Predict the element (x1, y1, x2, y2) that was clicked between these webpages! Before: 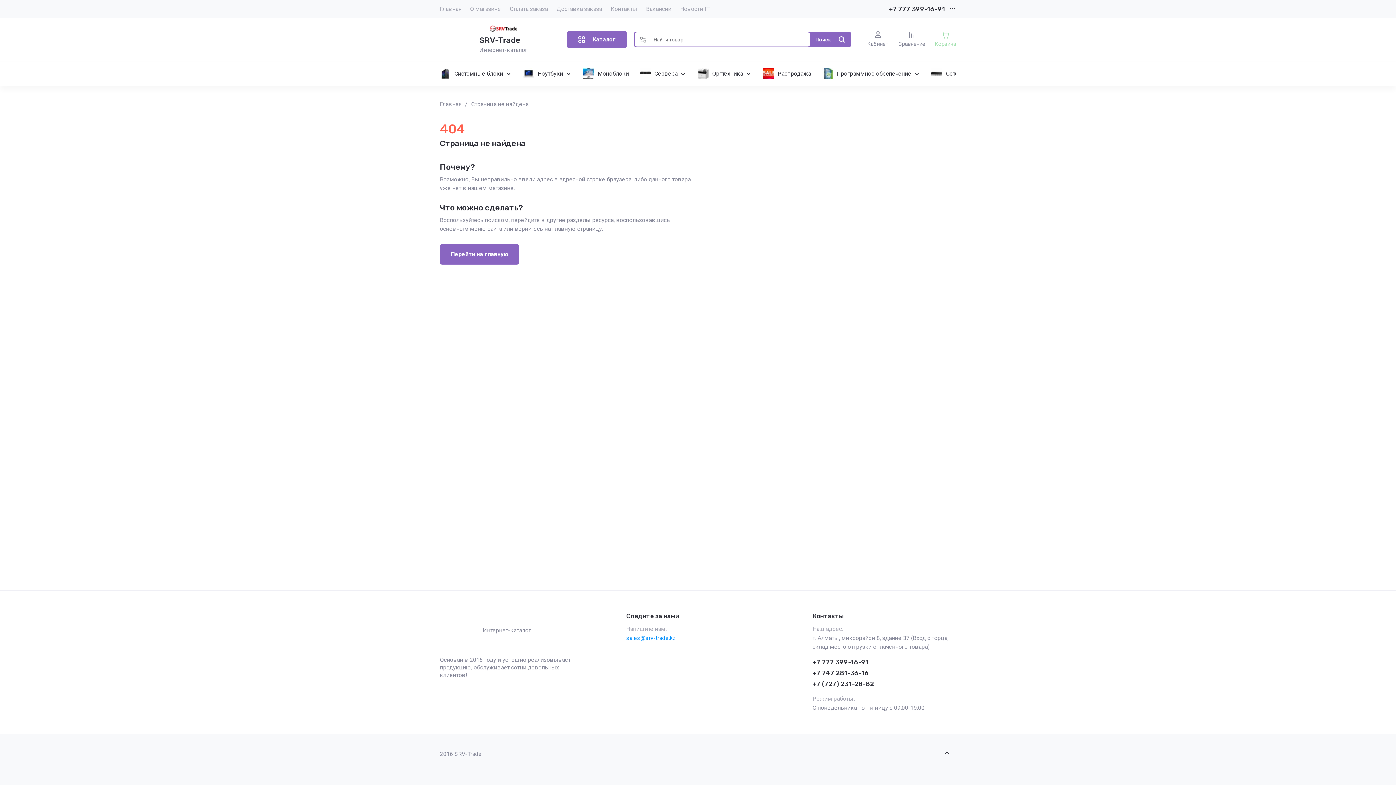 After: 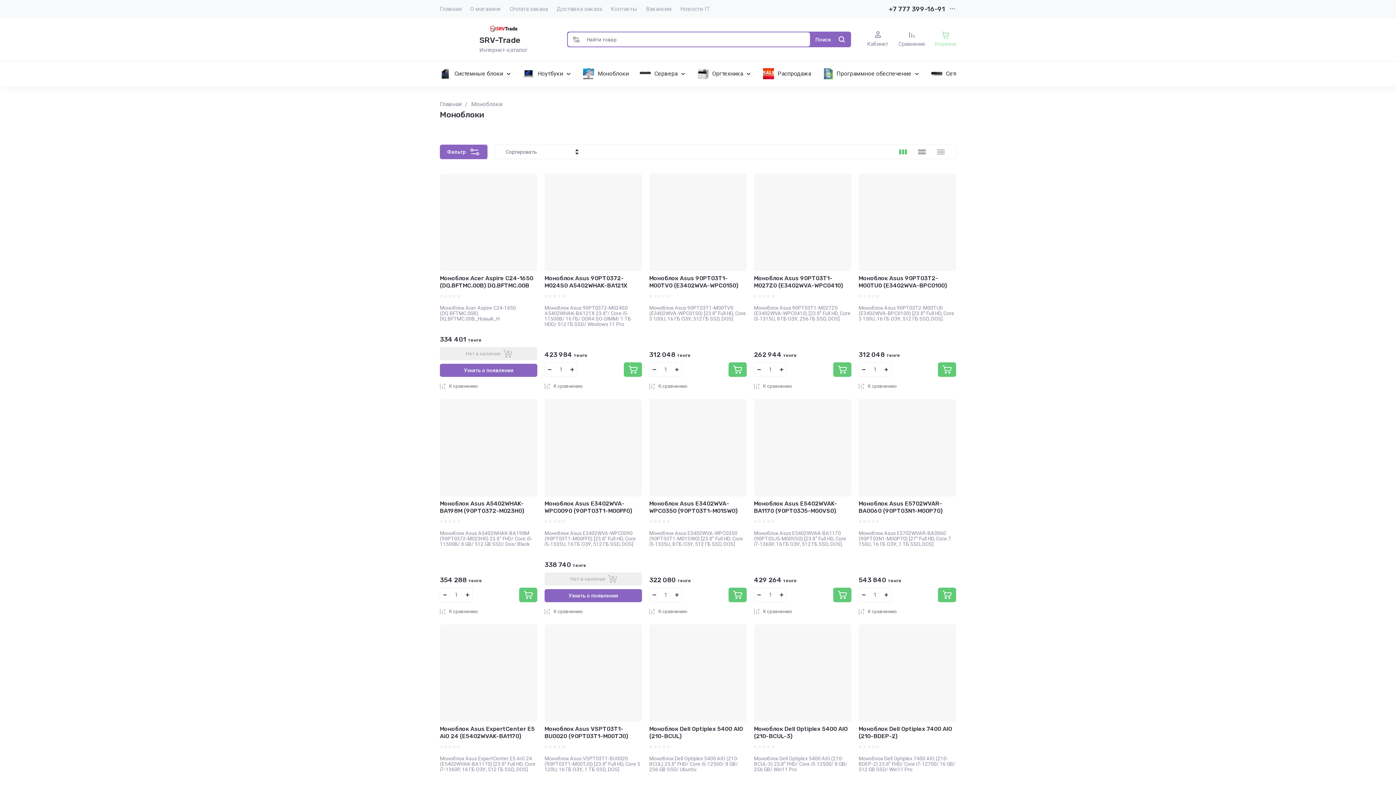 Action: label: Моноблоки bbox: (583, 61, 629, 86)